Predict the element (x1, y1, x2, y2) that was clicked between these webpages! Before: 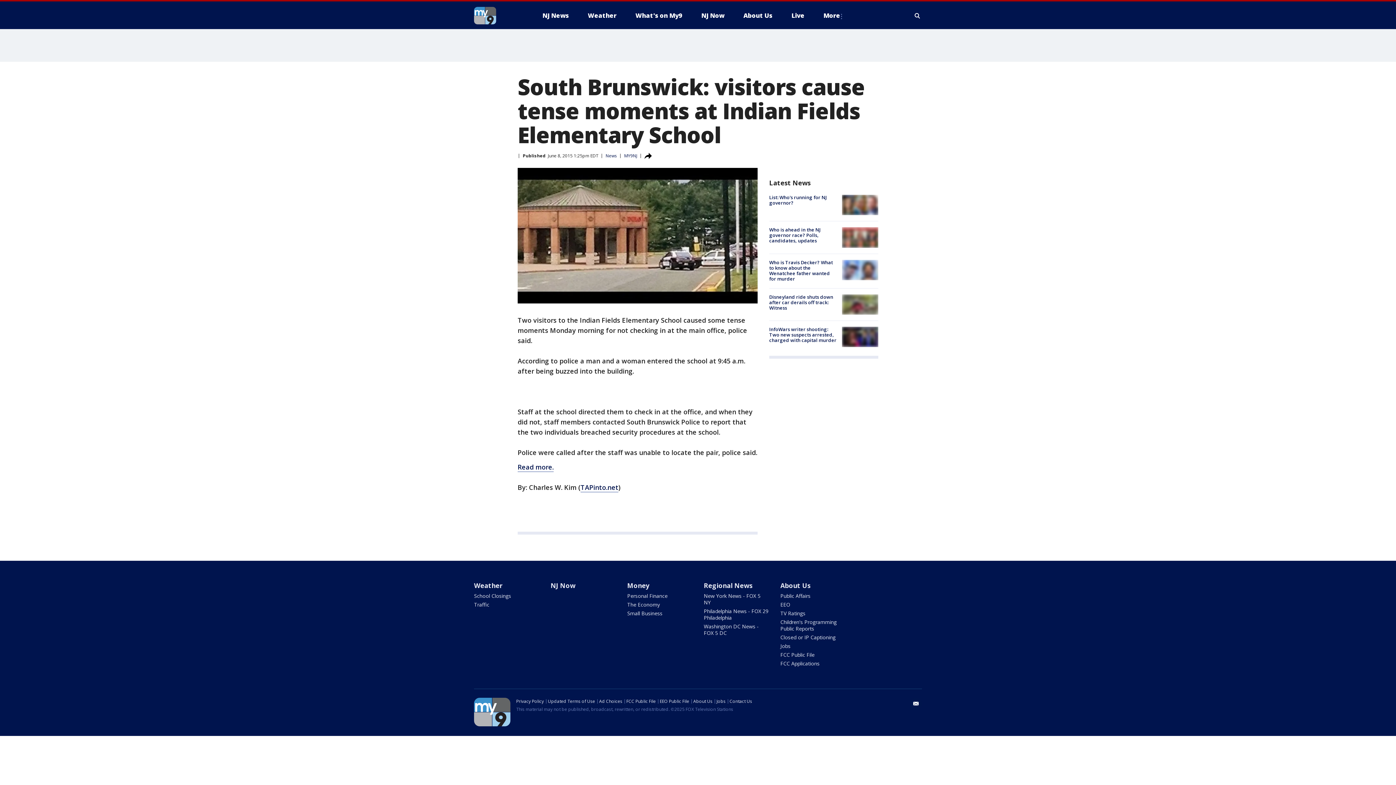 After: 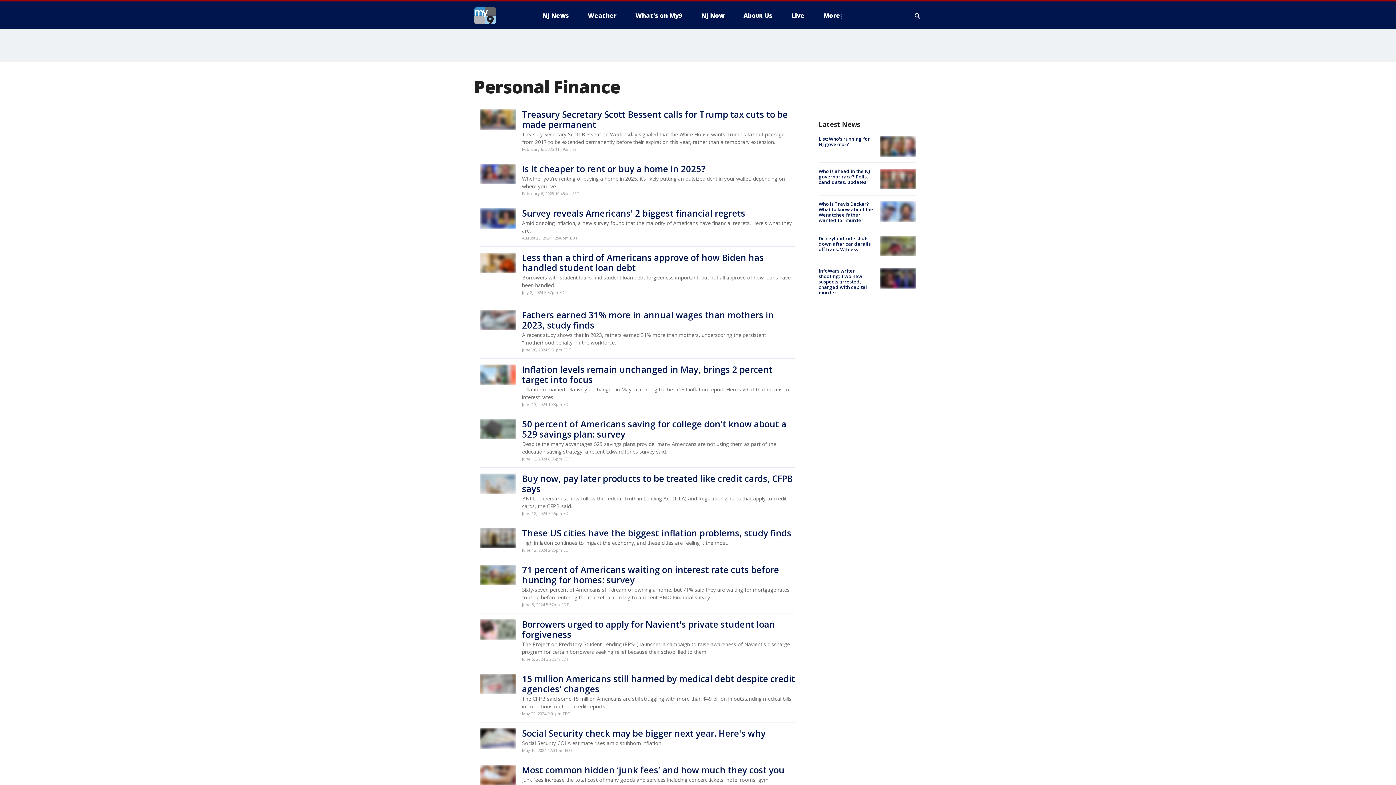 Action: bbox: (627, 592, 667, 599) label: Personal Finance